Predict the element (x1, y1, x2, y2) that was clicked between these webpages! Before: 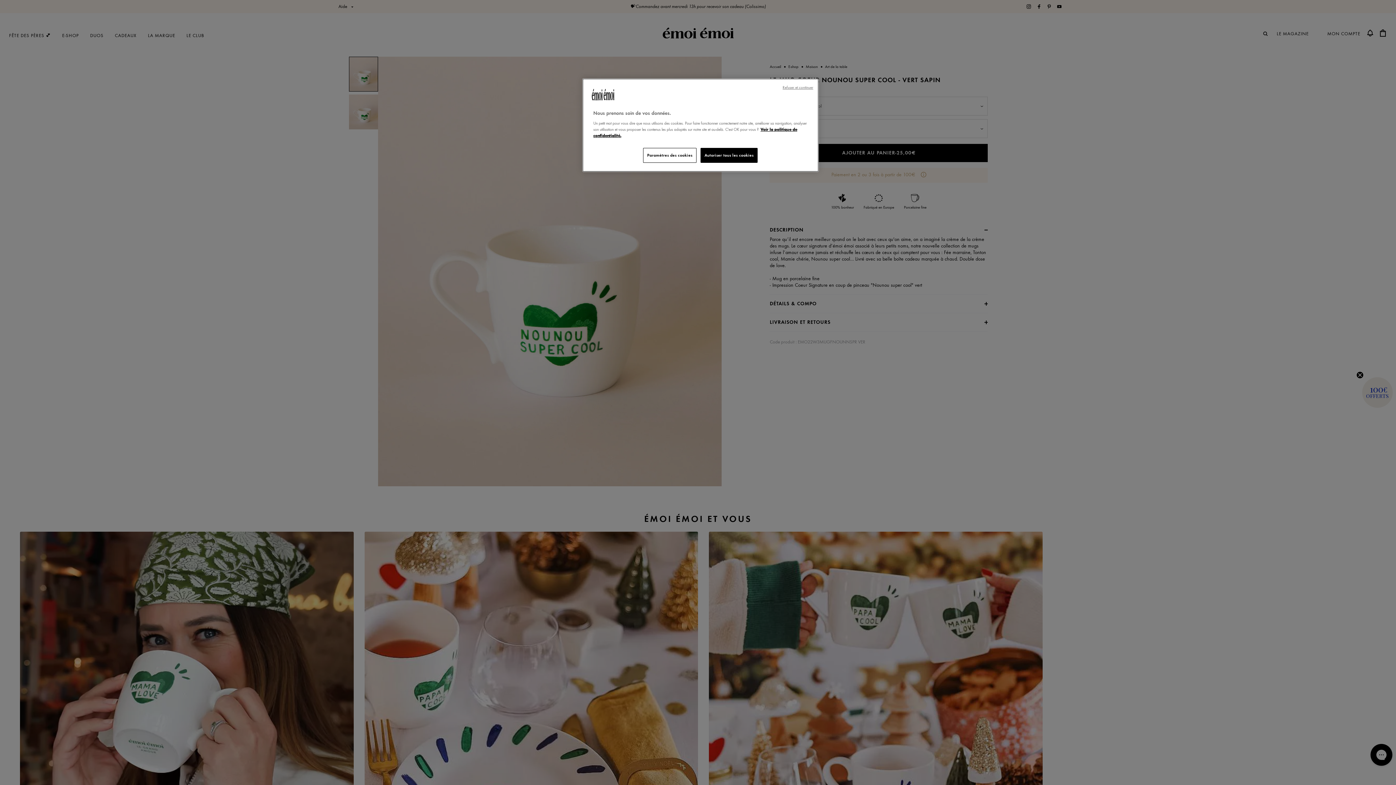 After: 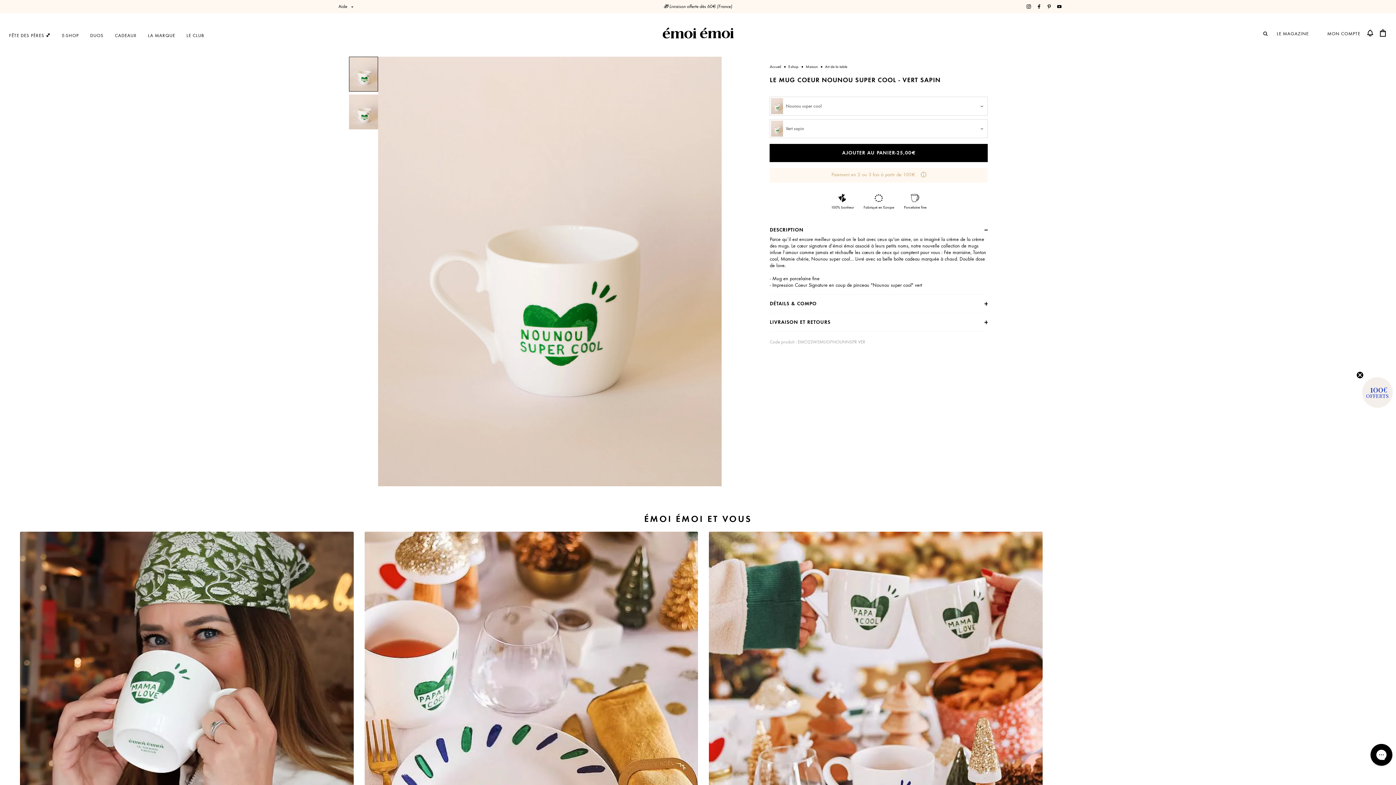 Action: label: Autoriser tous les cookies bbox: (700, 148, 757, 162)